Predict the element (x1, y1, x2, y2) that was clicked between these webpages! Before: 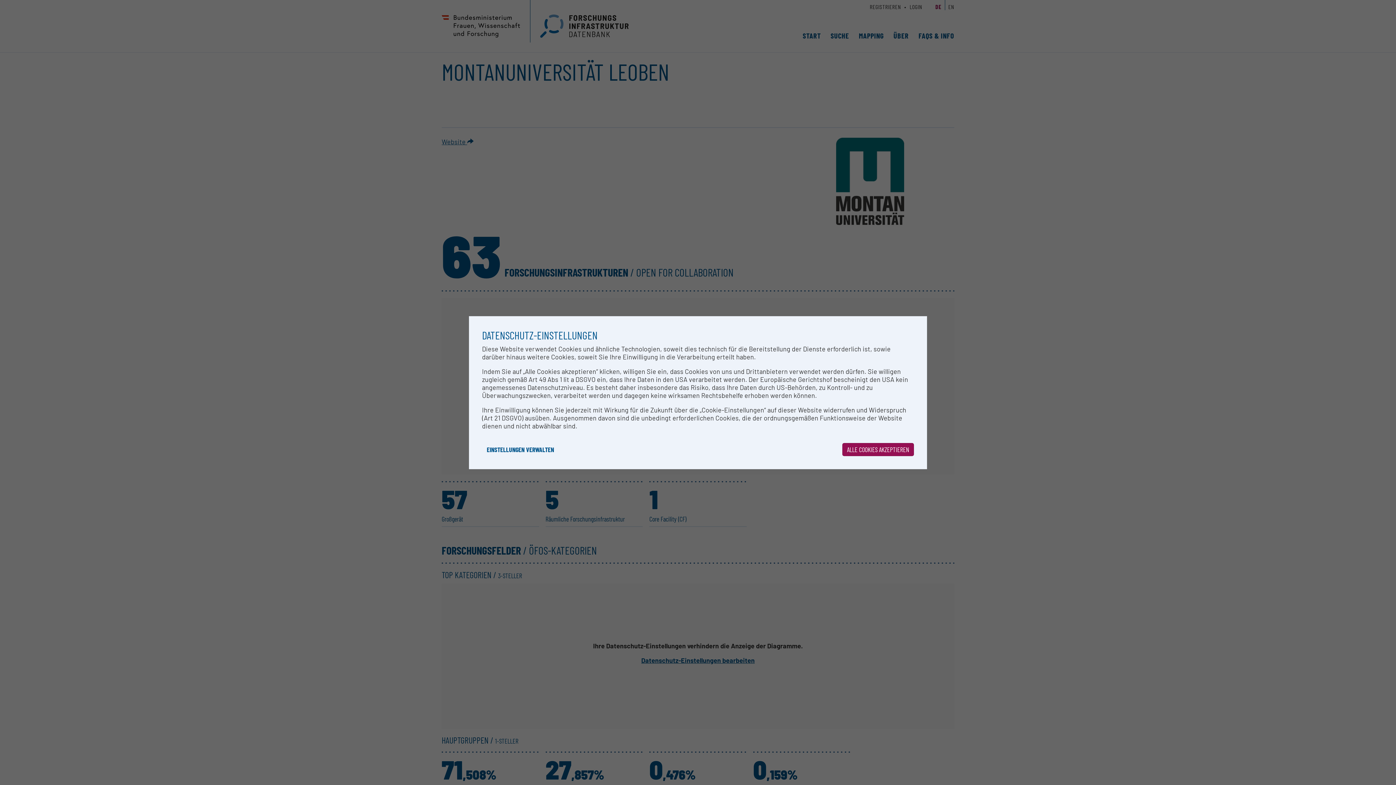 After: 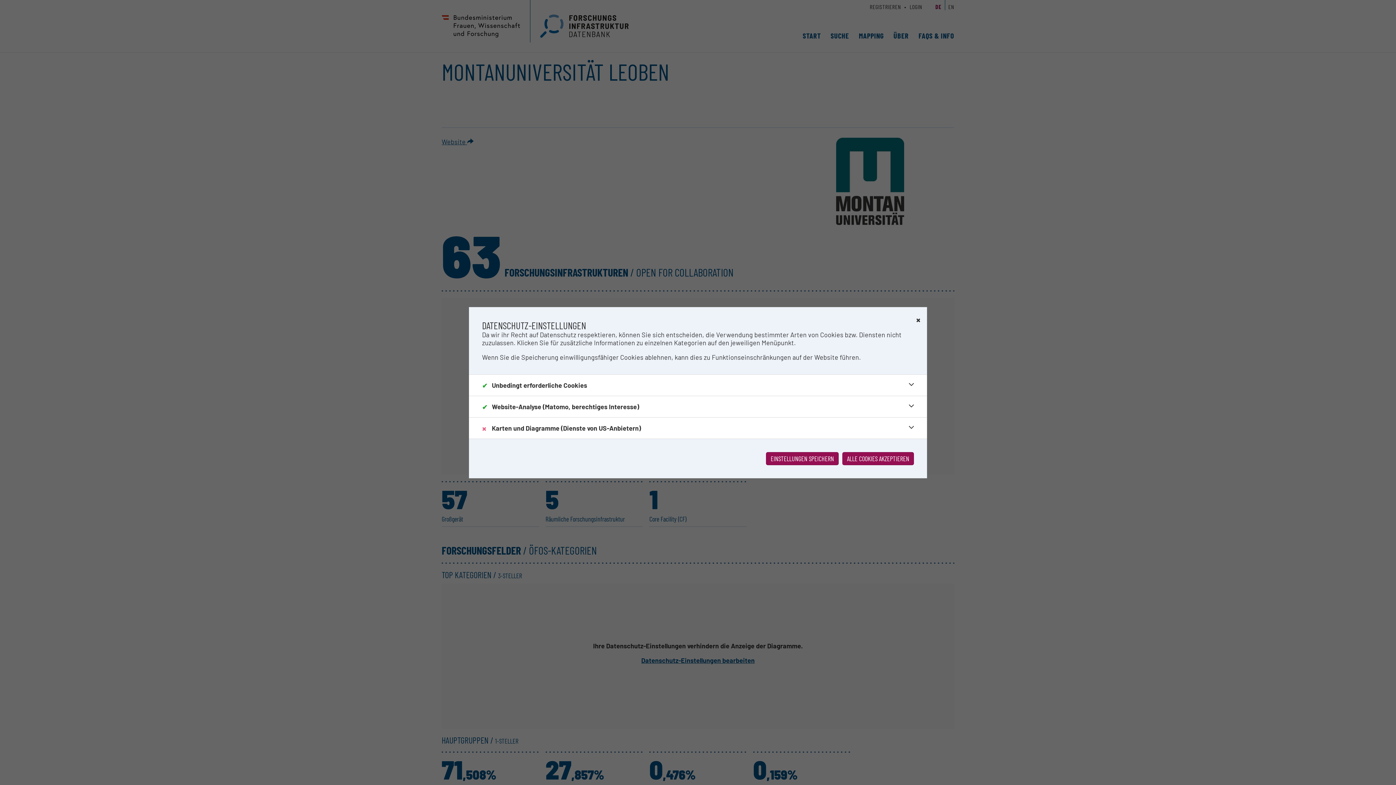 Action: label: EINSTELLUNGEN VERWALTEN bbox: (482, 443, 558, 456)